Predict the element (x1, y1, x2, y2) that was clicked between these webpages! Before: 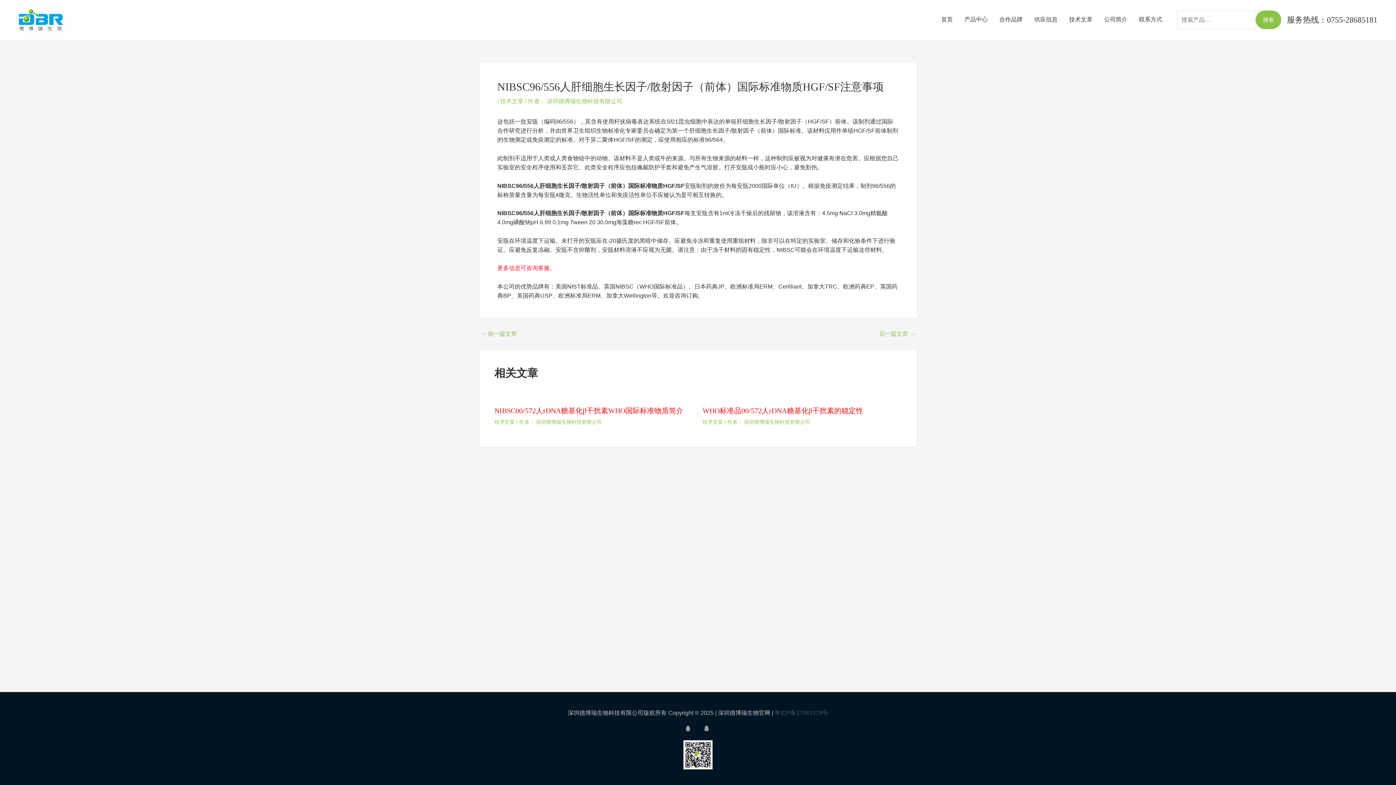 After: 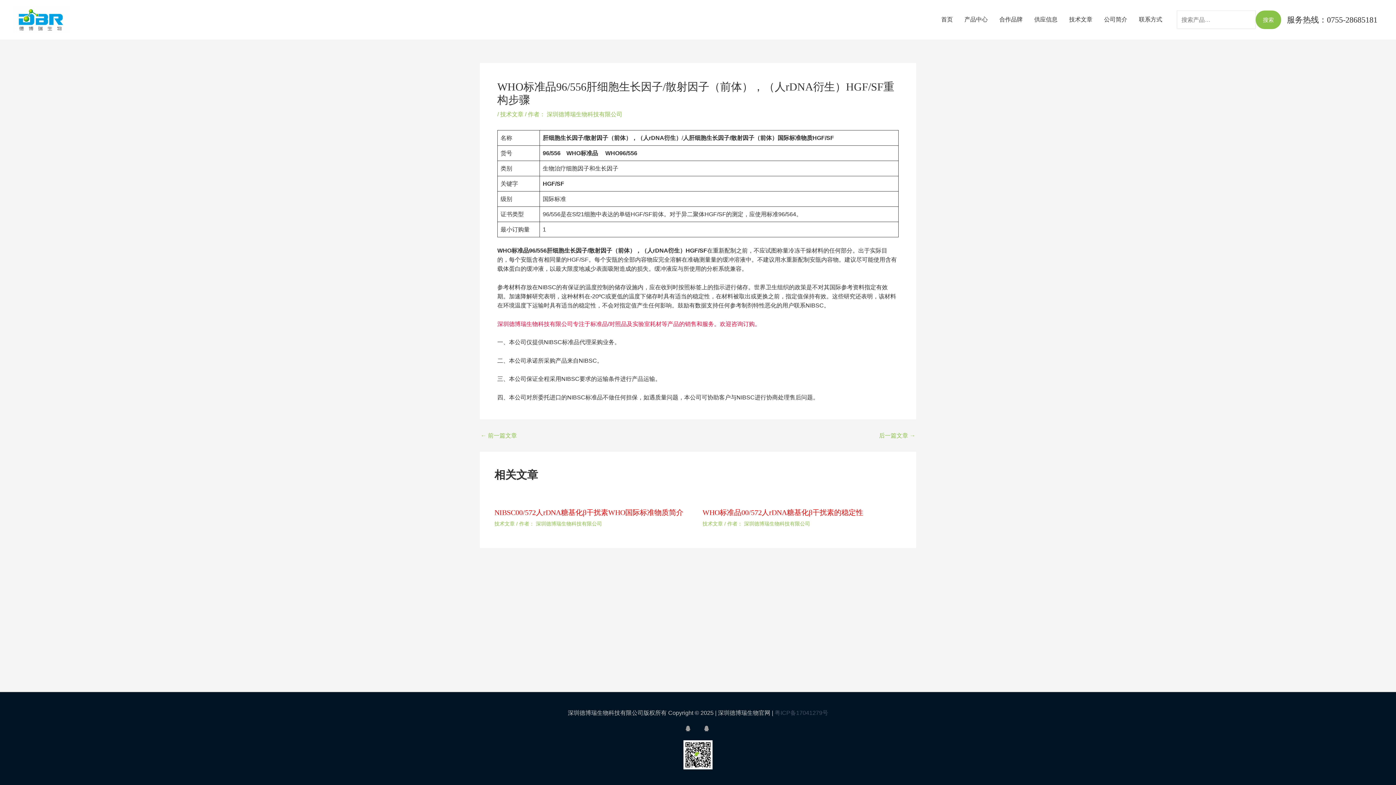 Action: bbox: (879, 331, 915, 337) label: 后一篇文章 →